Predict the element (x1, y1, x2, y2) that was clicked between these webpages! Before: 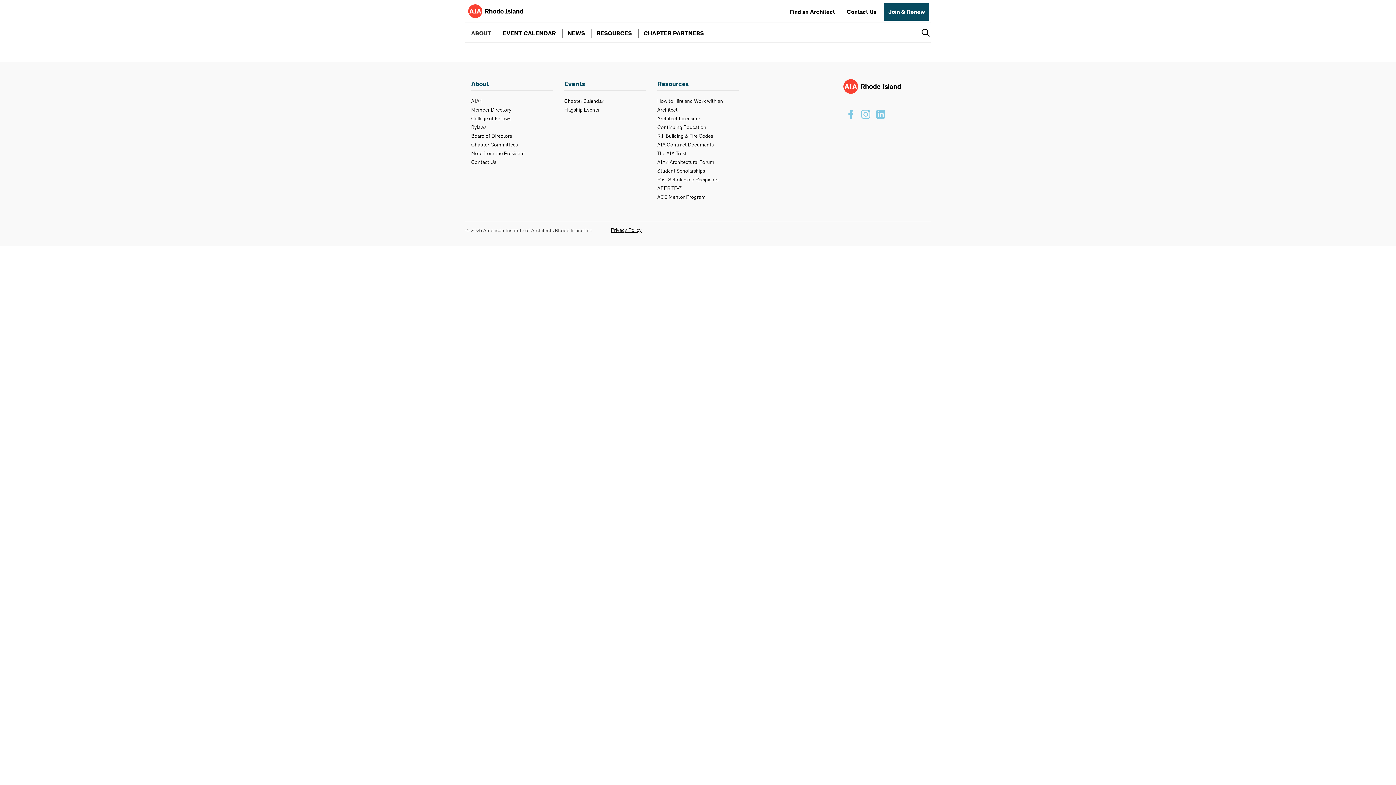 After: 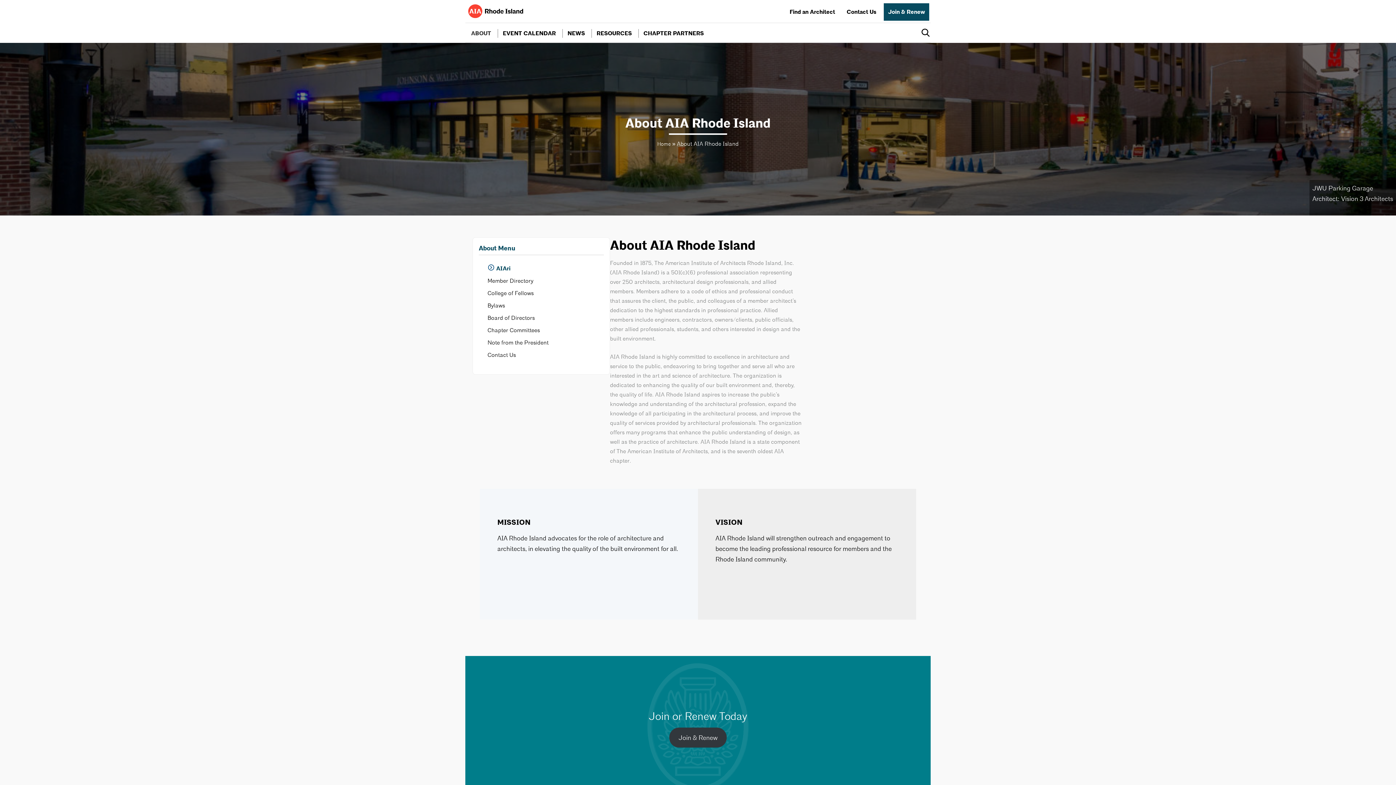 Action: label: AIAri bbox: (471, 97, 482, 104)